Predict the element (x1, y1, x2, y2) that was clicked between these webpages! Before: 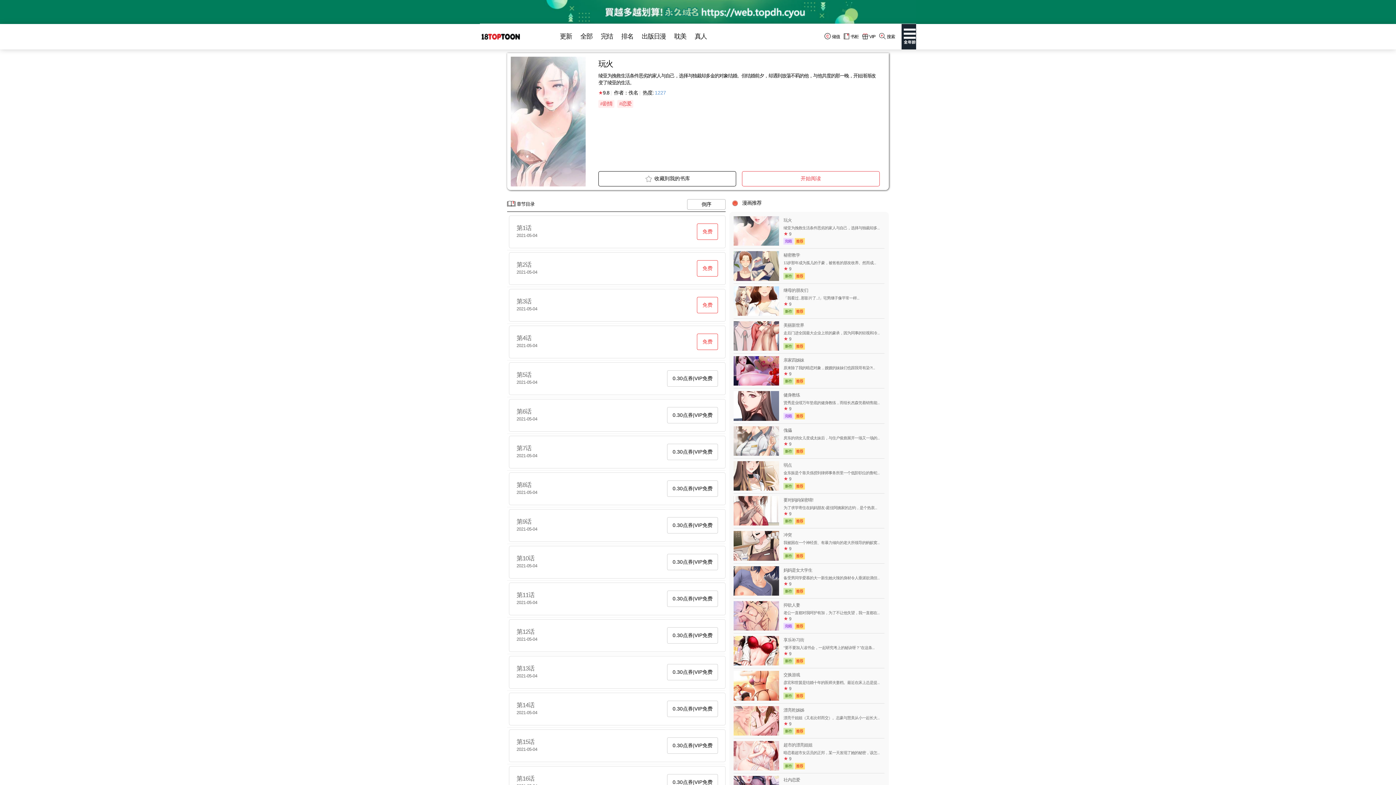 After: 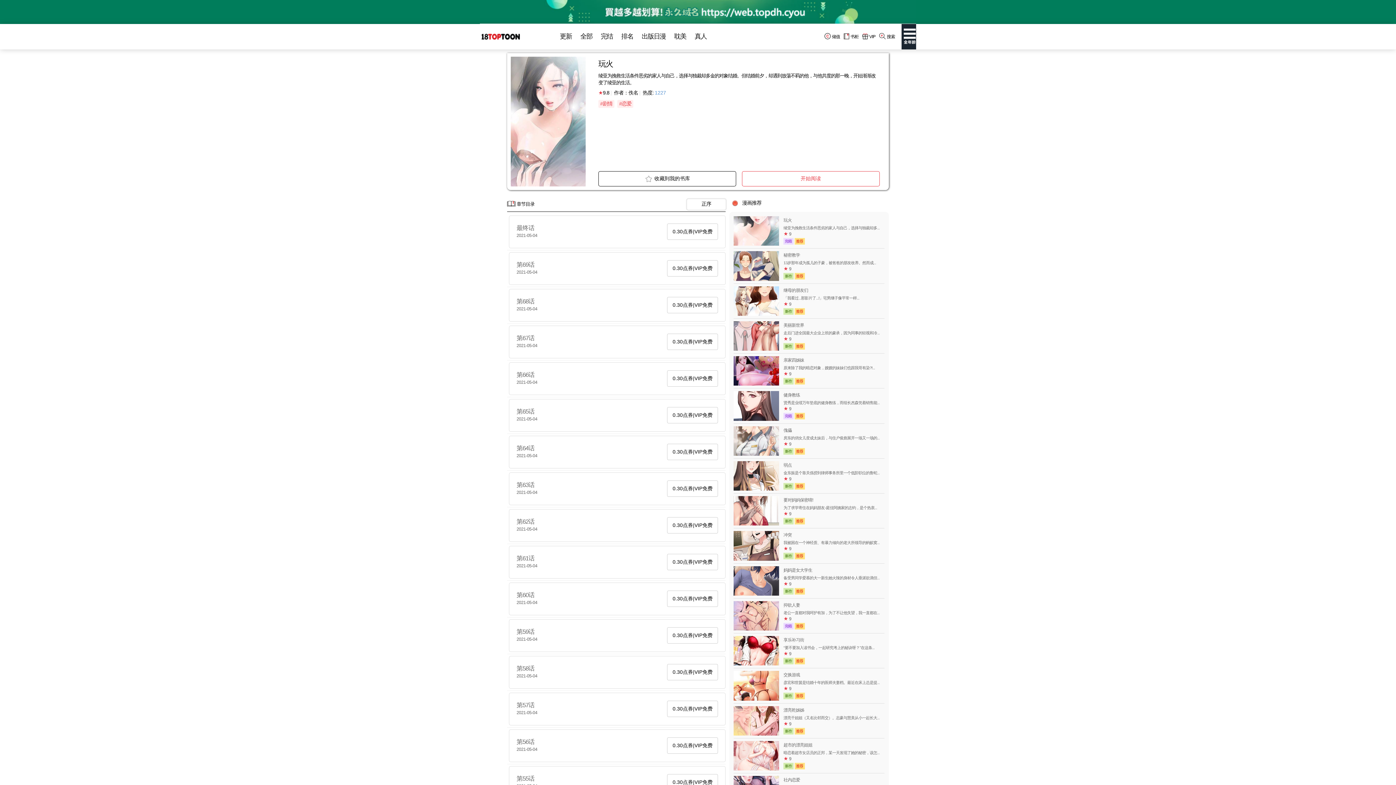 Action: label: 倒序 bbox: (687, 199, 725, 209)